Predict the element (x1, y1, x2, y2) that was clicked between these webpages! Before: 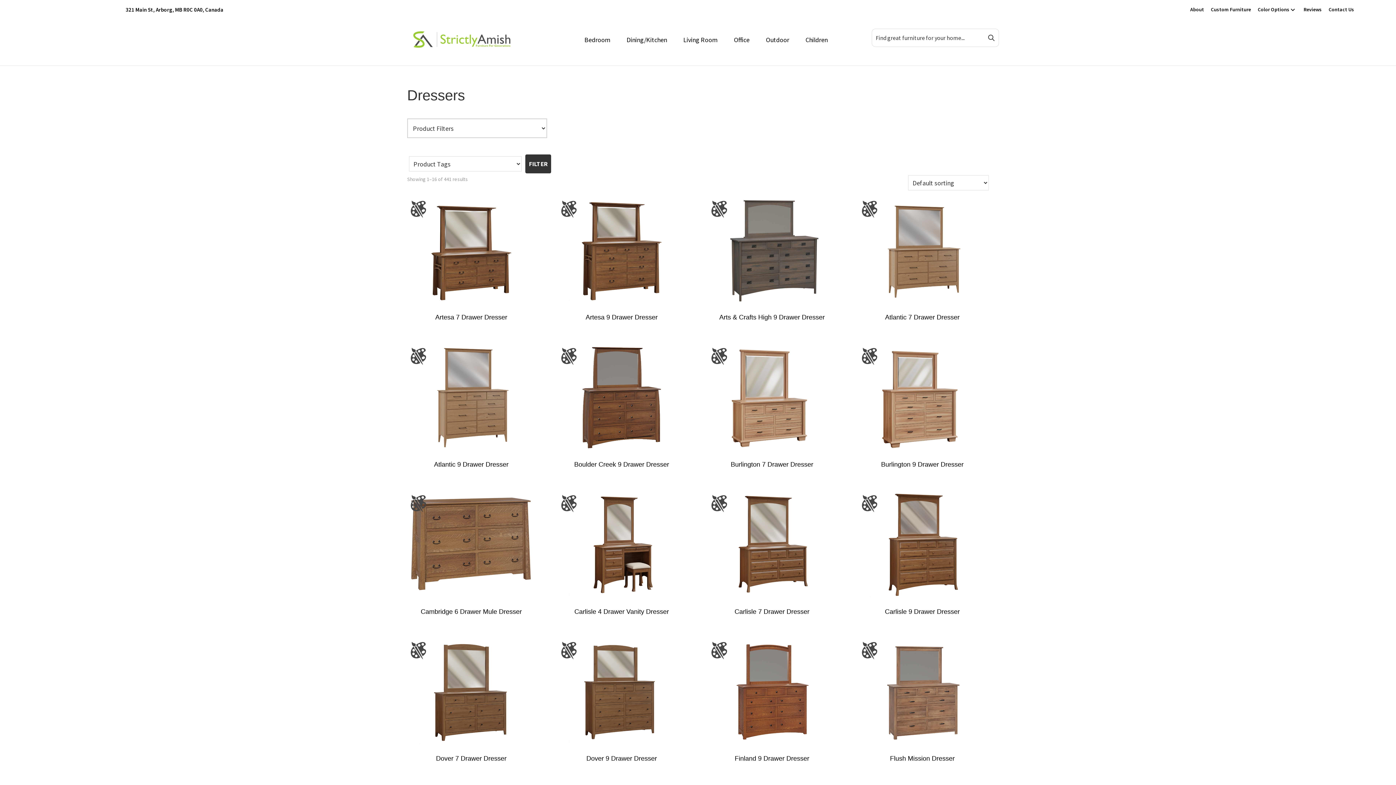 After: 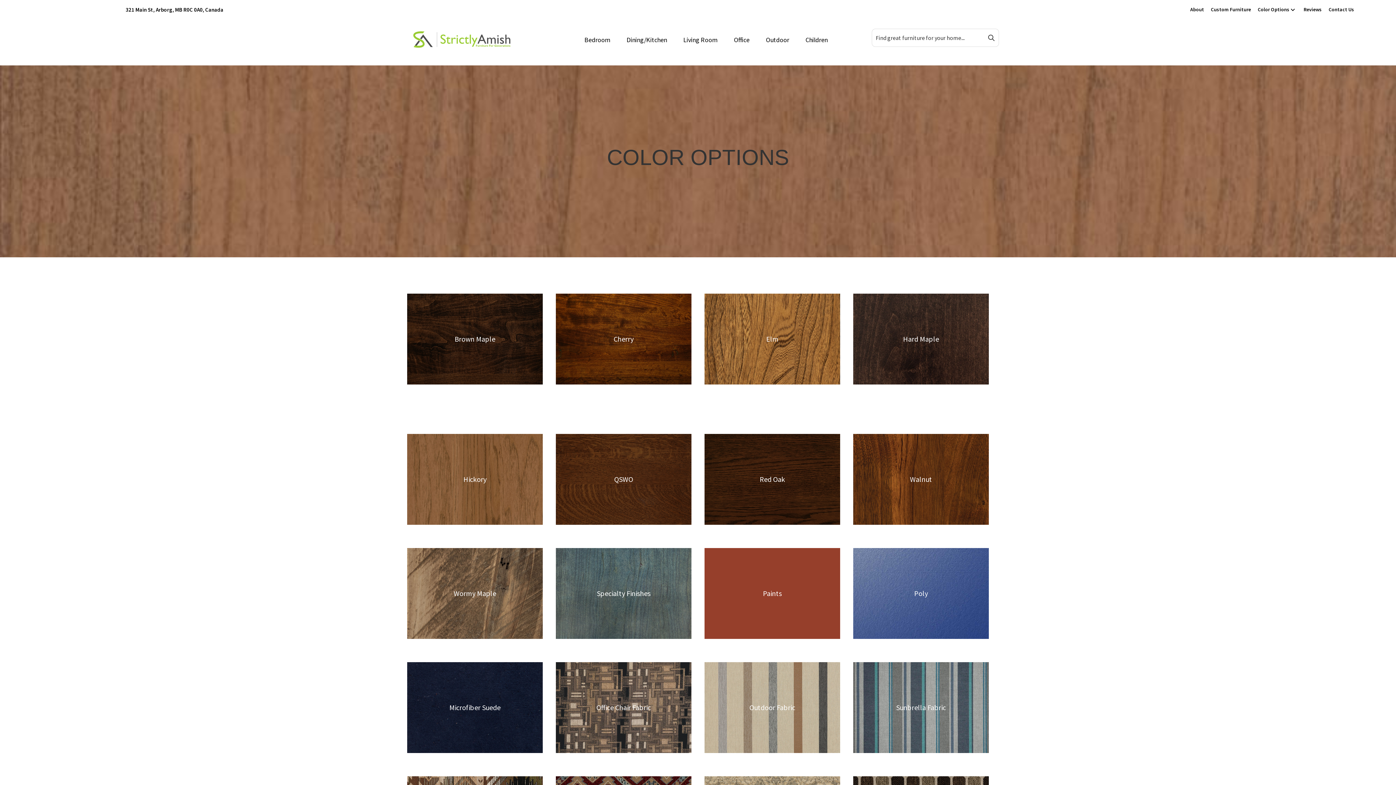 Action: label: Color Options bbox: (1258, 6, 1297, 12)